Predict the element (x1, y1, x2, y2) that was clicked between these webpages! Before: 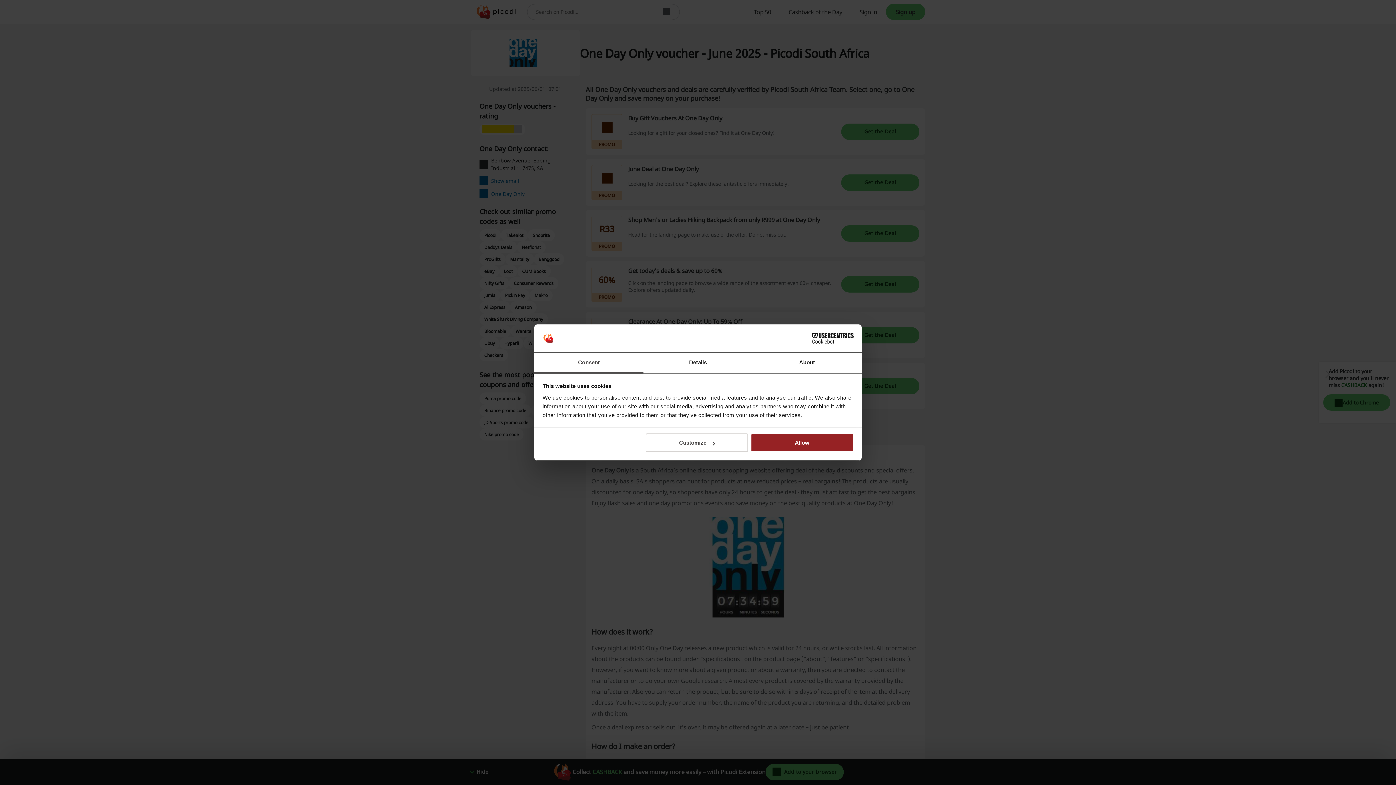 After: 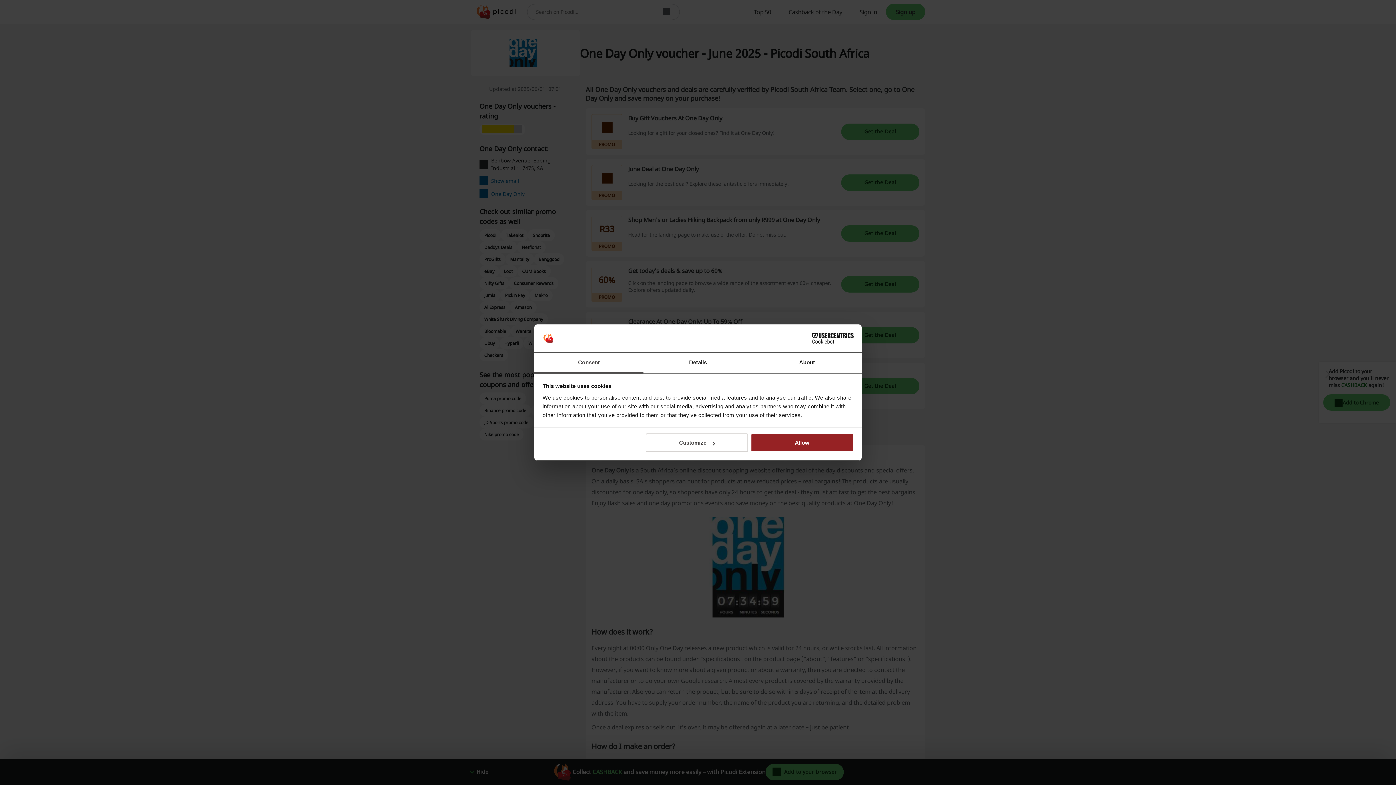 Action: label: Consent bbox: (534, 352, 643, 373)